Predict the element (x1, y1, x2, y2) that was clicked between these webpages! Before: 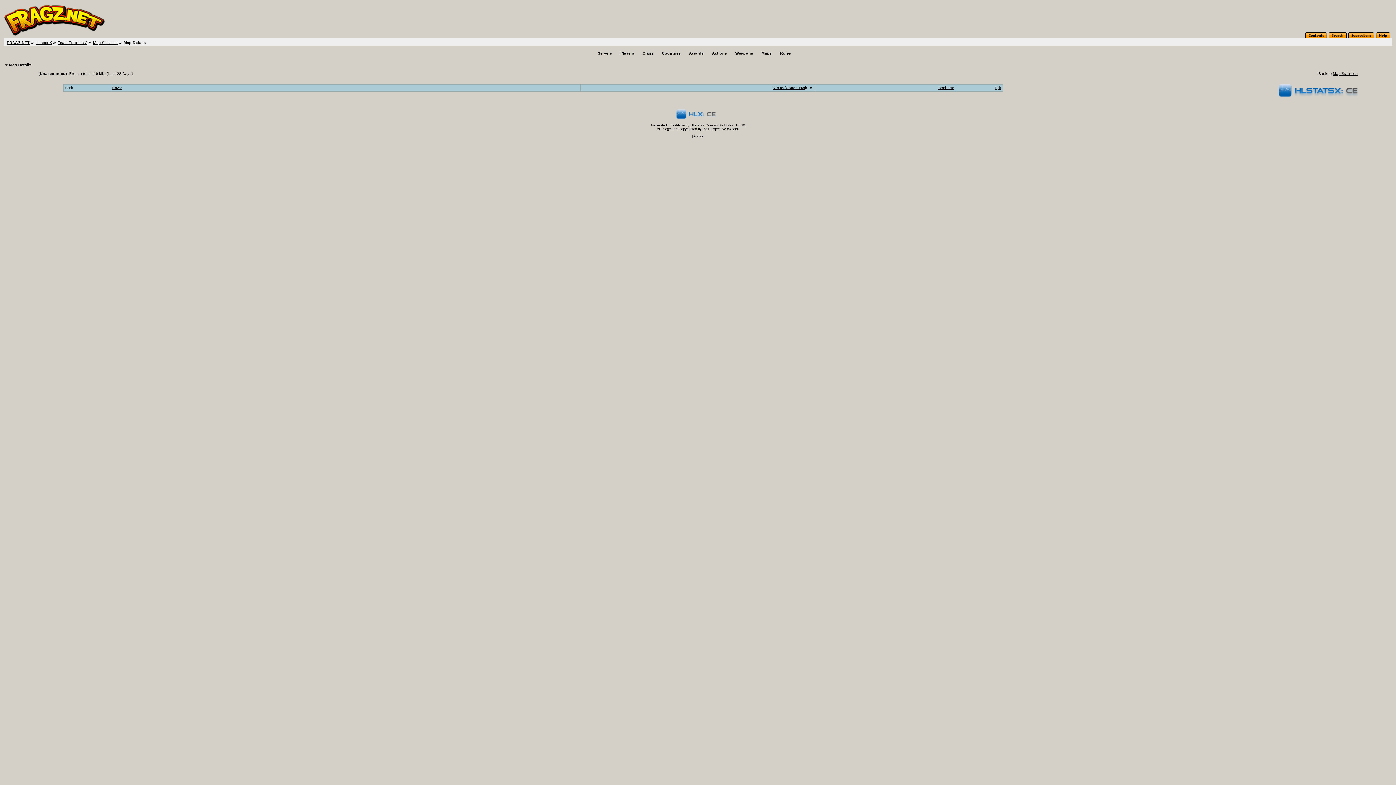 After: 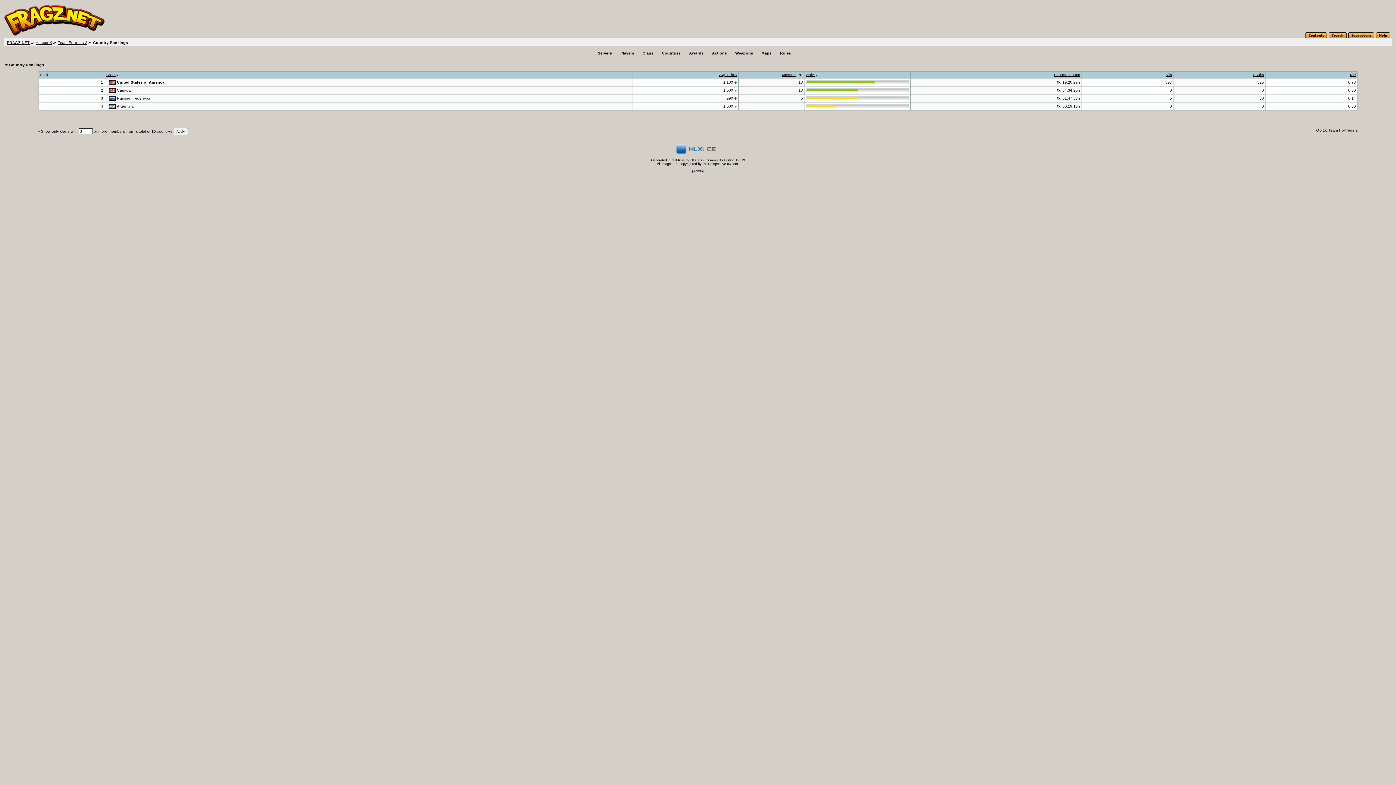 Action: bbox: (662, 50, 680, 55) label: Countries